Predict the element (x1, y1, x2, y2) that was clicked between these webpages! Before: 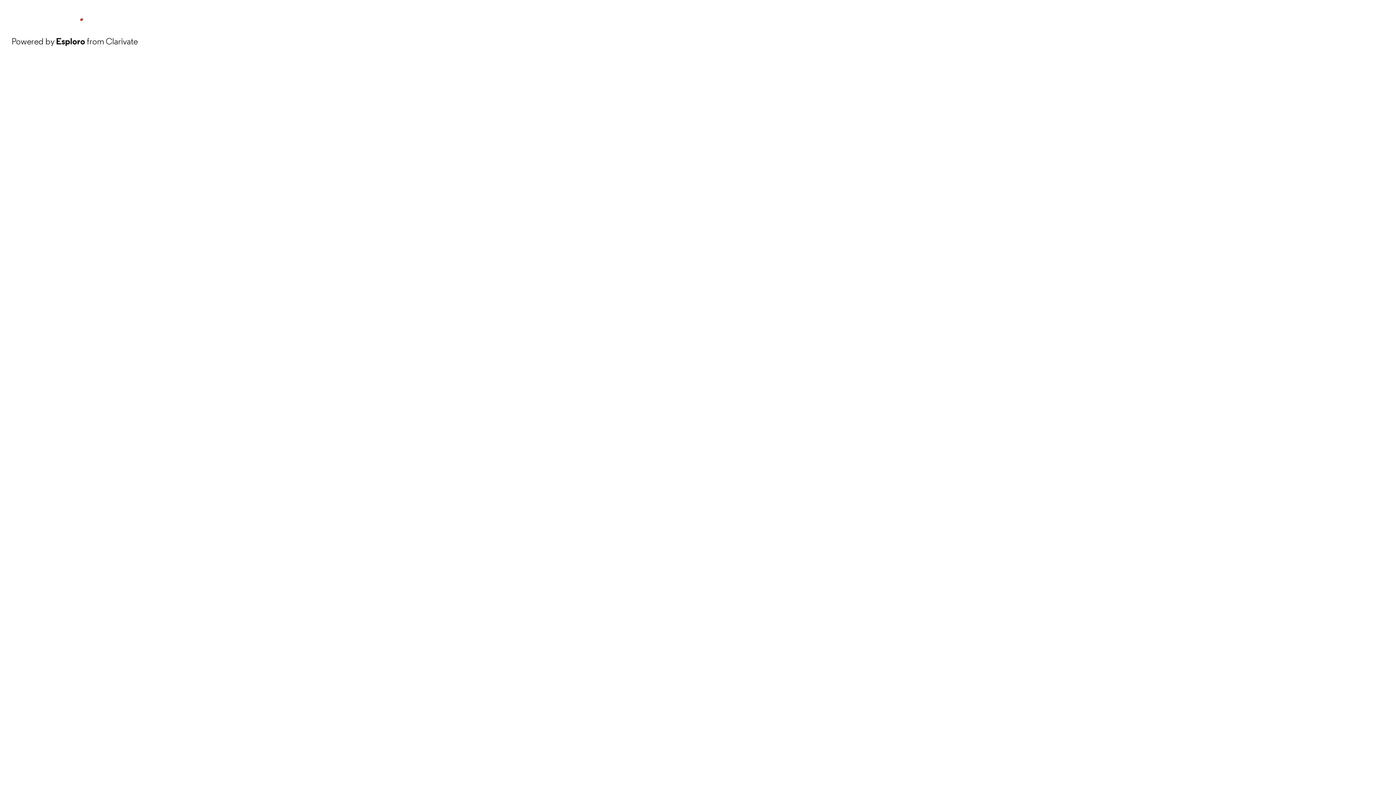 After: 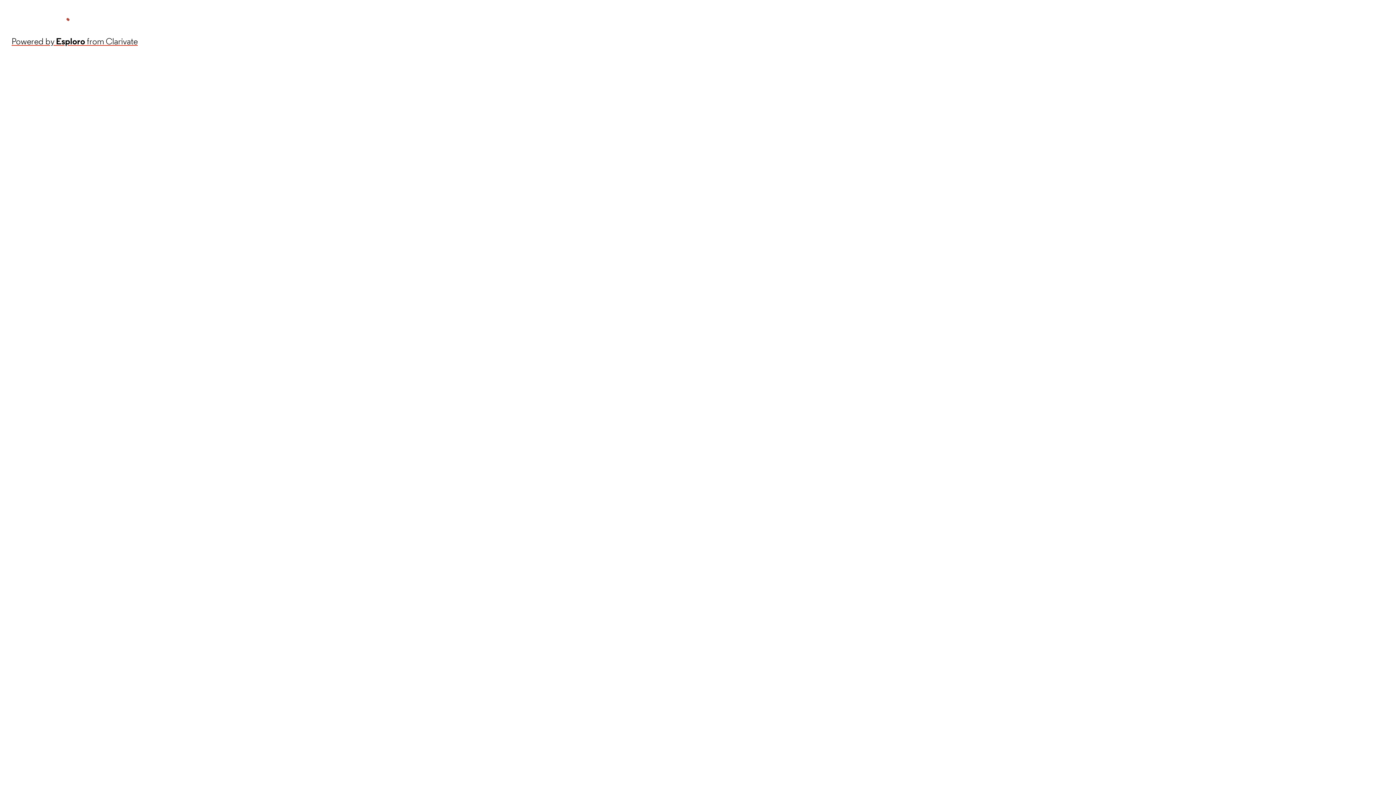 Action: bbox: (11, 34, 137, 48) label: Powered by Esploro from Clarivate